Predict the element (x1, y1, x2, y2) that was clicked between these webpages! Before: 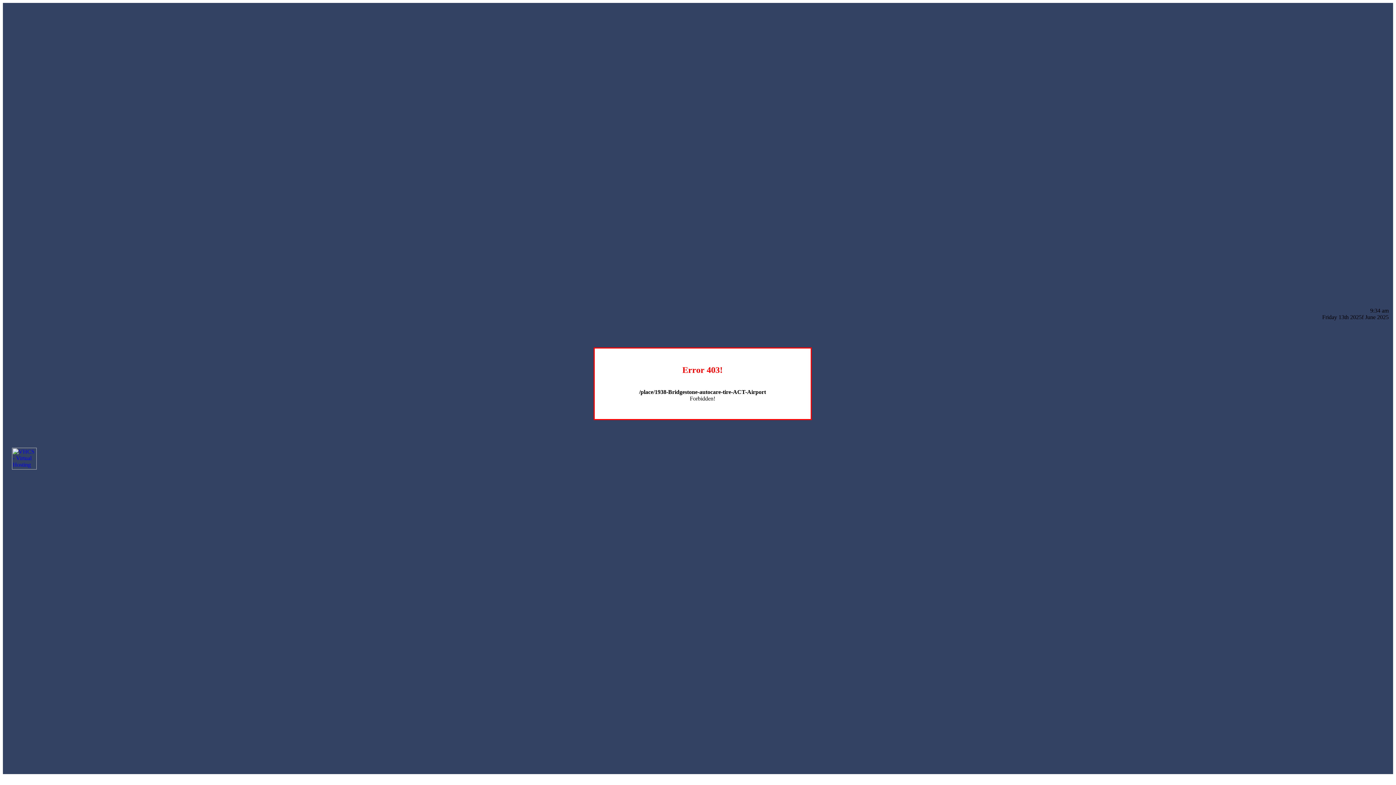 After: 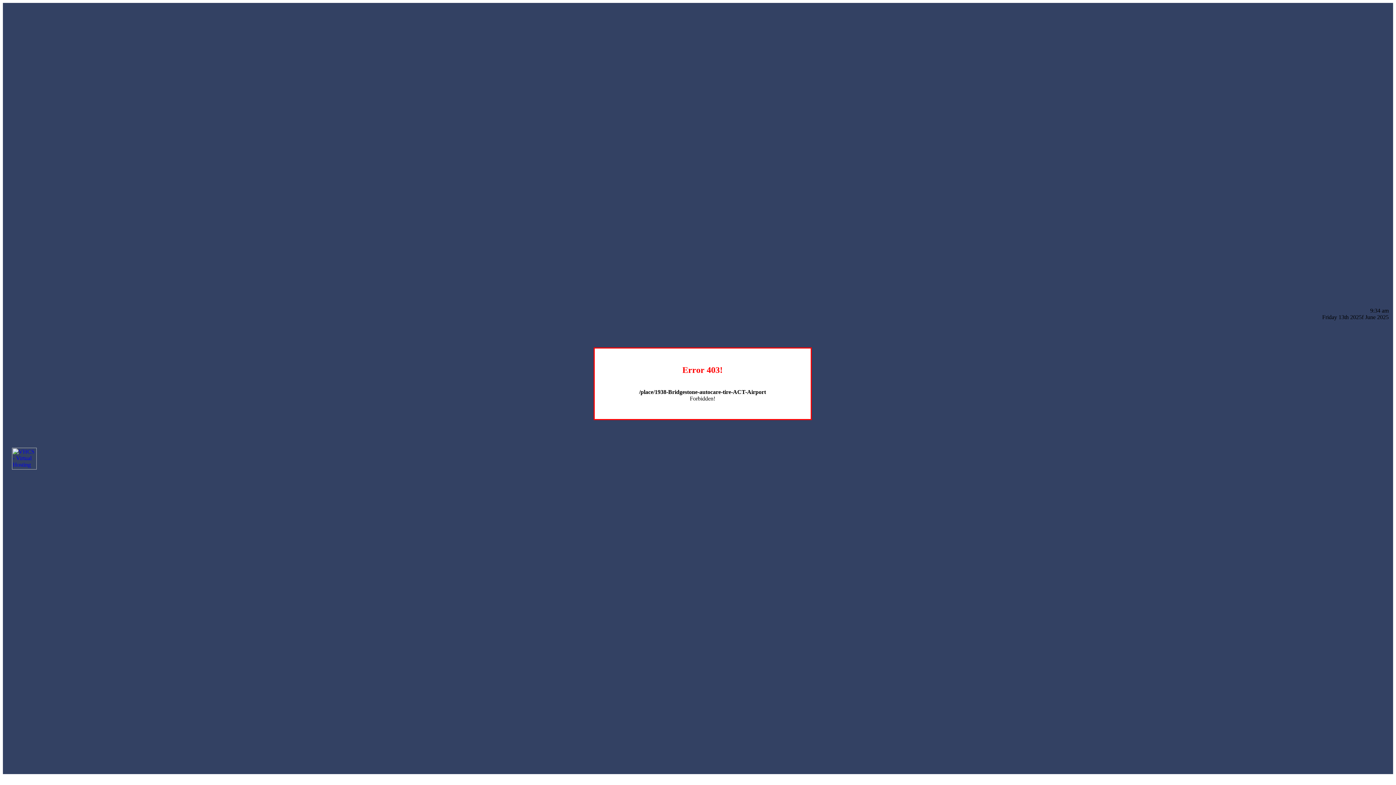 Action: bbox: (12, 464, 36, 470)